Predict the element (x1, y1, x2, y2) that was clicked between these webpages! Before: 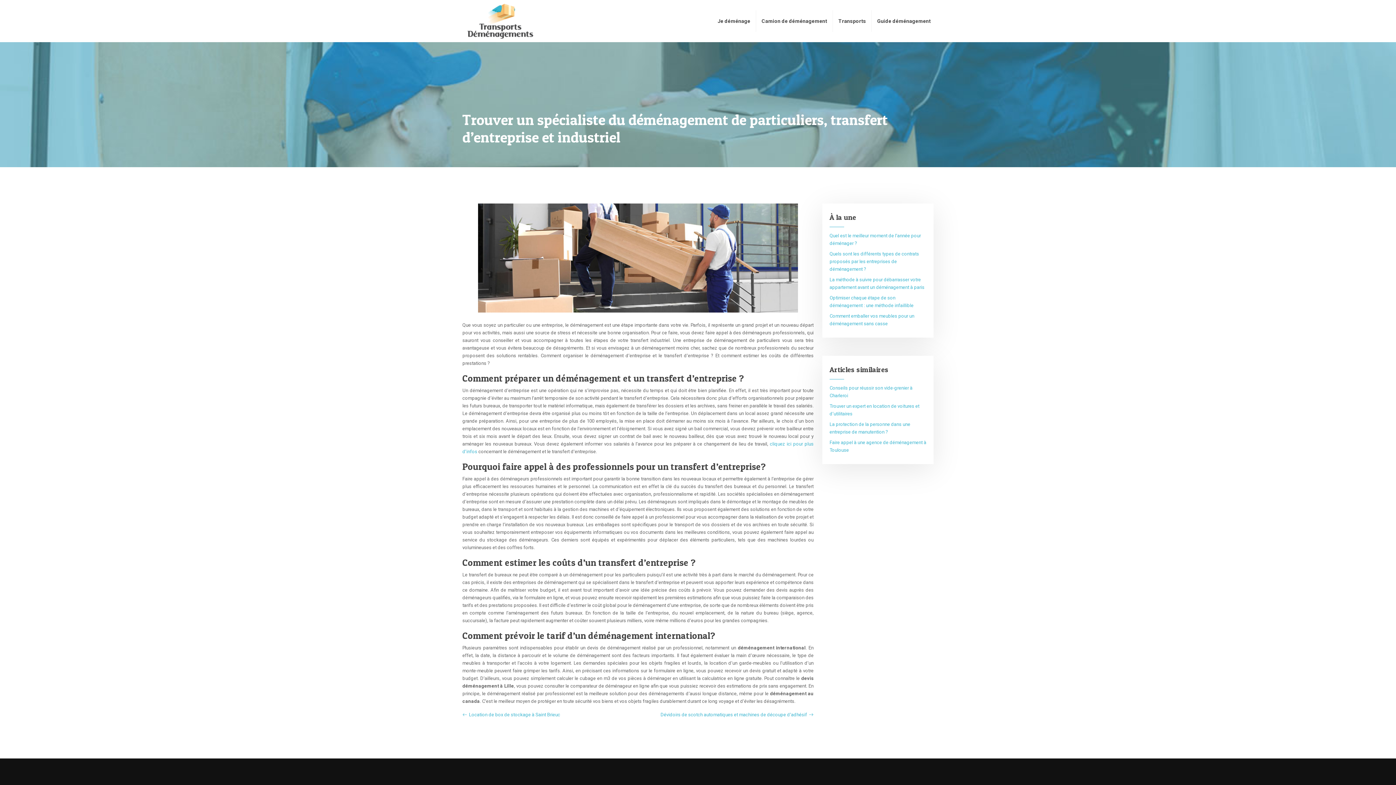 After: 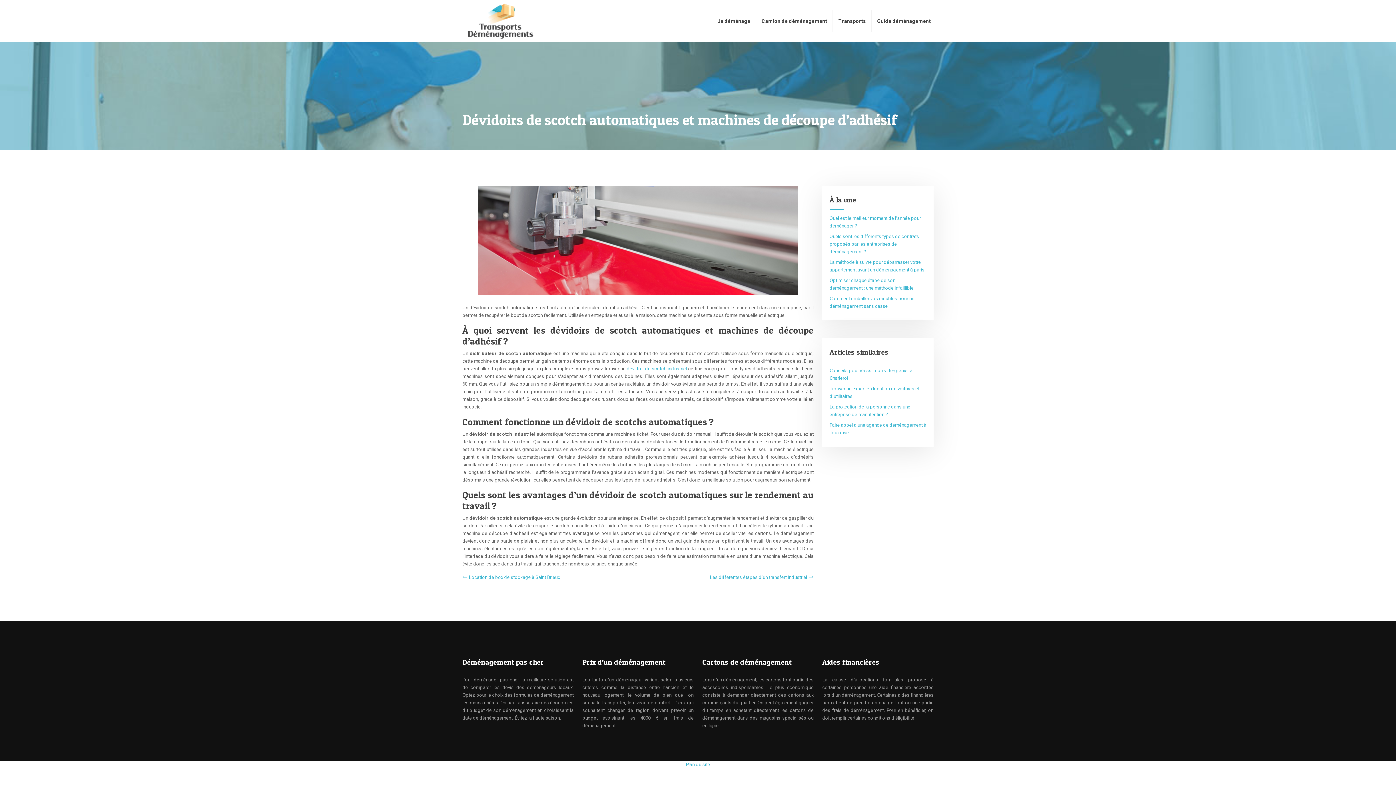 Action: bbox: (660, 711, 813, 718) label: Dévidoirs de scotch automatiques et machines de découpe d’adhésif